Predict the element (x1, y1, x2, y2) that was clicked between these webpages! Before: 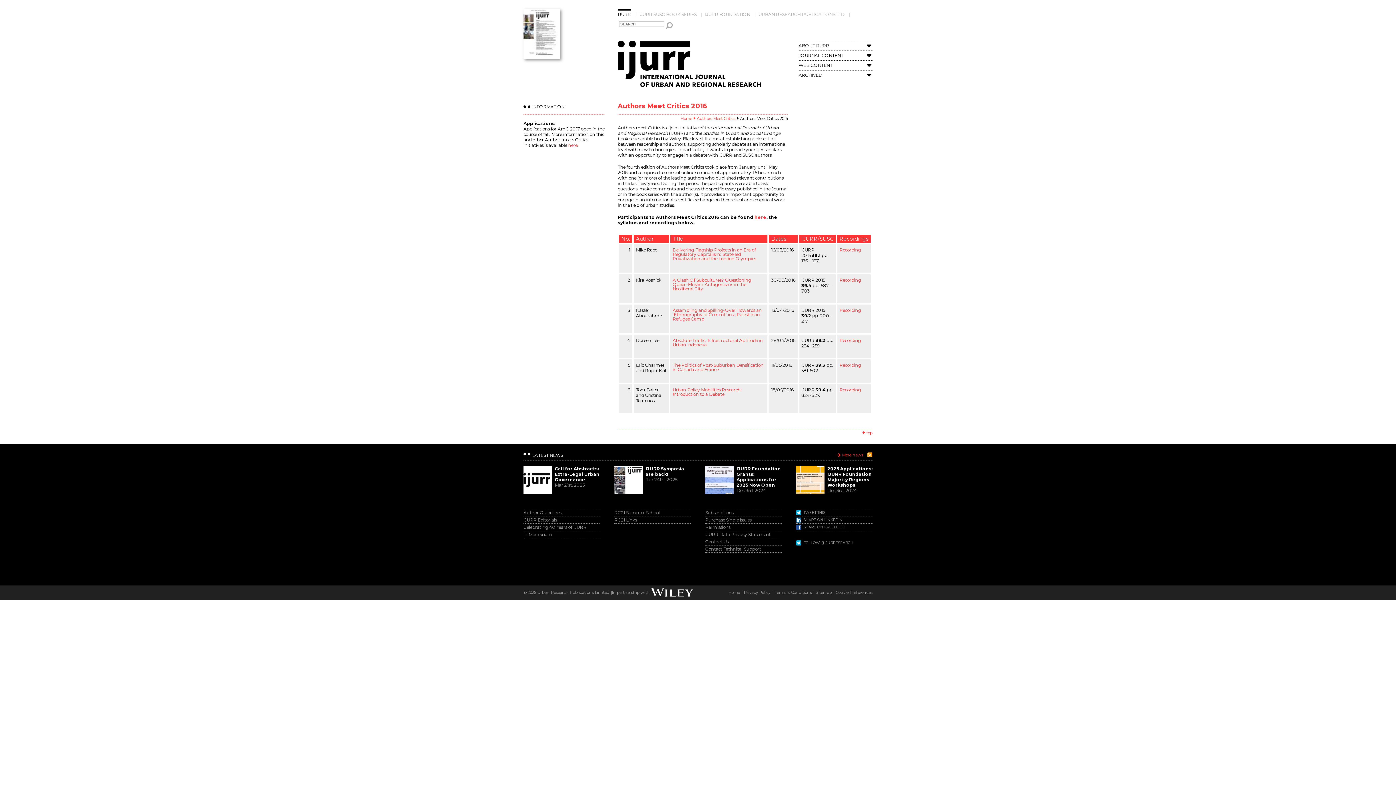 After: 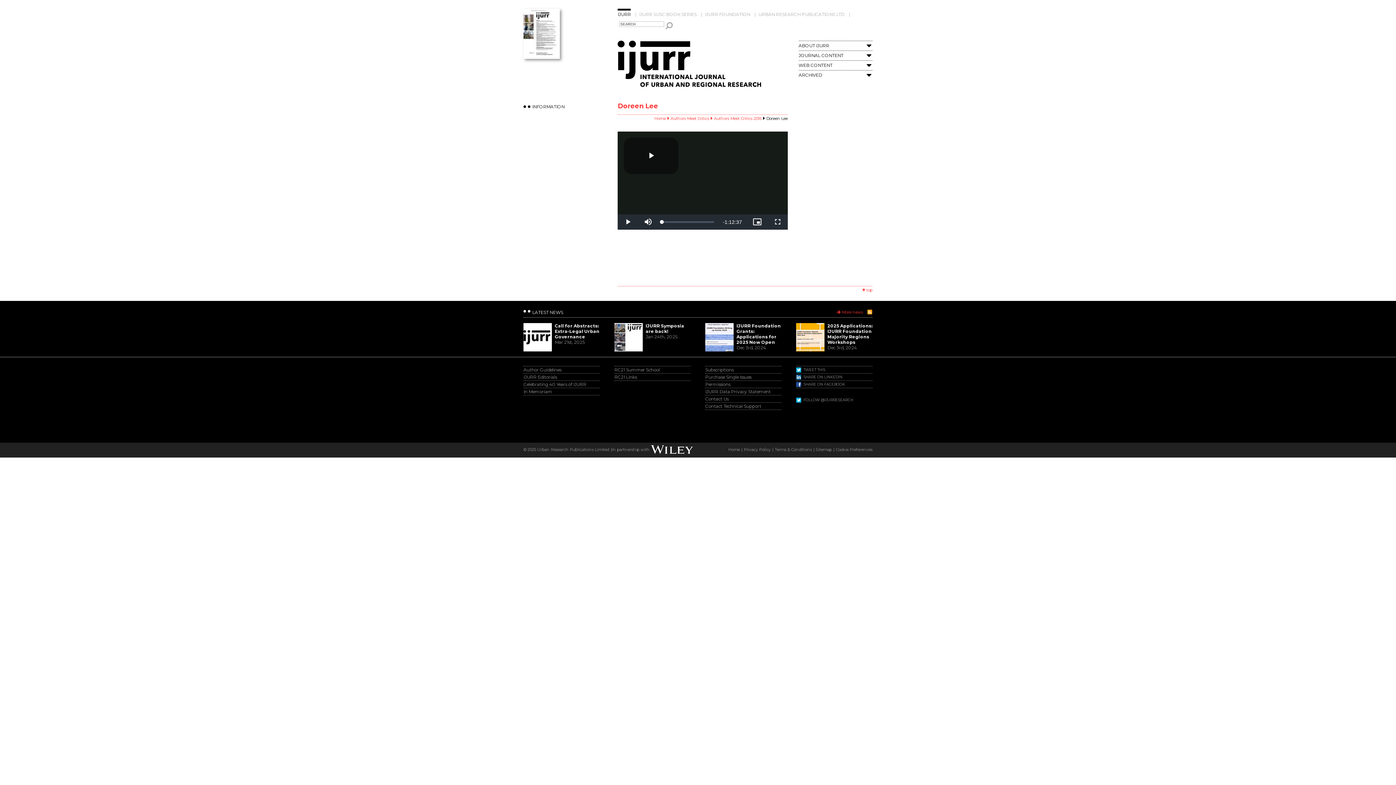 Action: bbox: (839, 337, 861, 343) label: Recording